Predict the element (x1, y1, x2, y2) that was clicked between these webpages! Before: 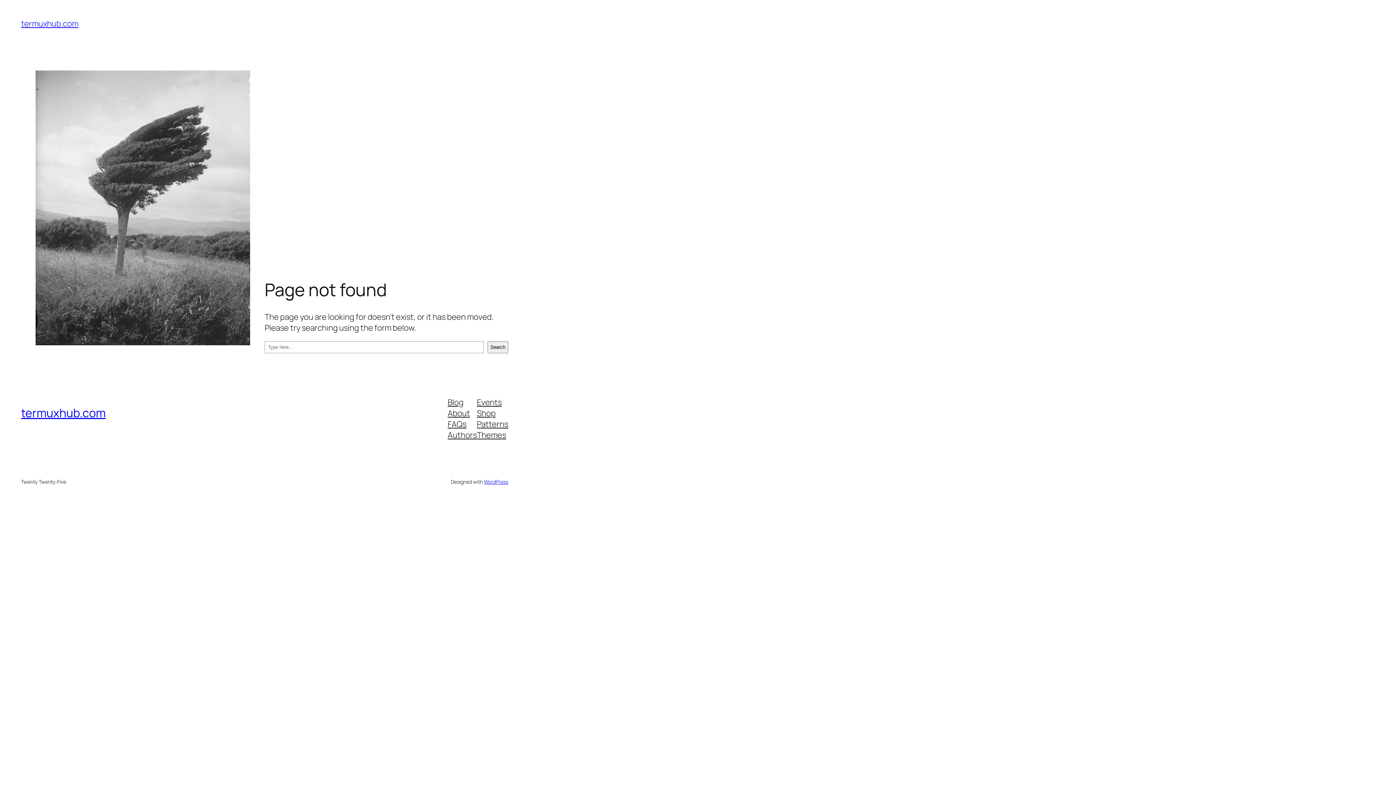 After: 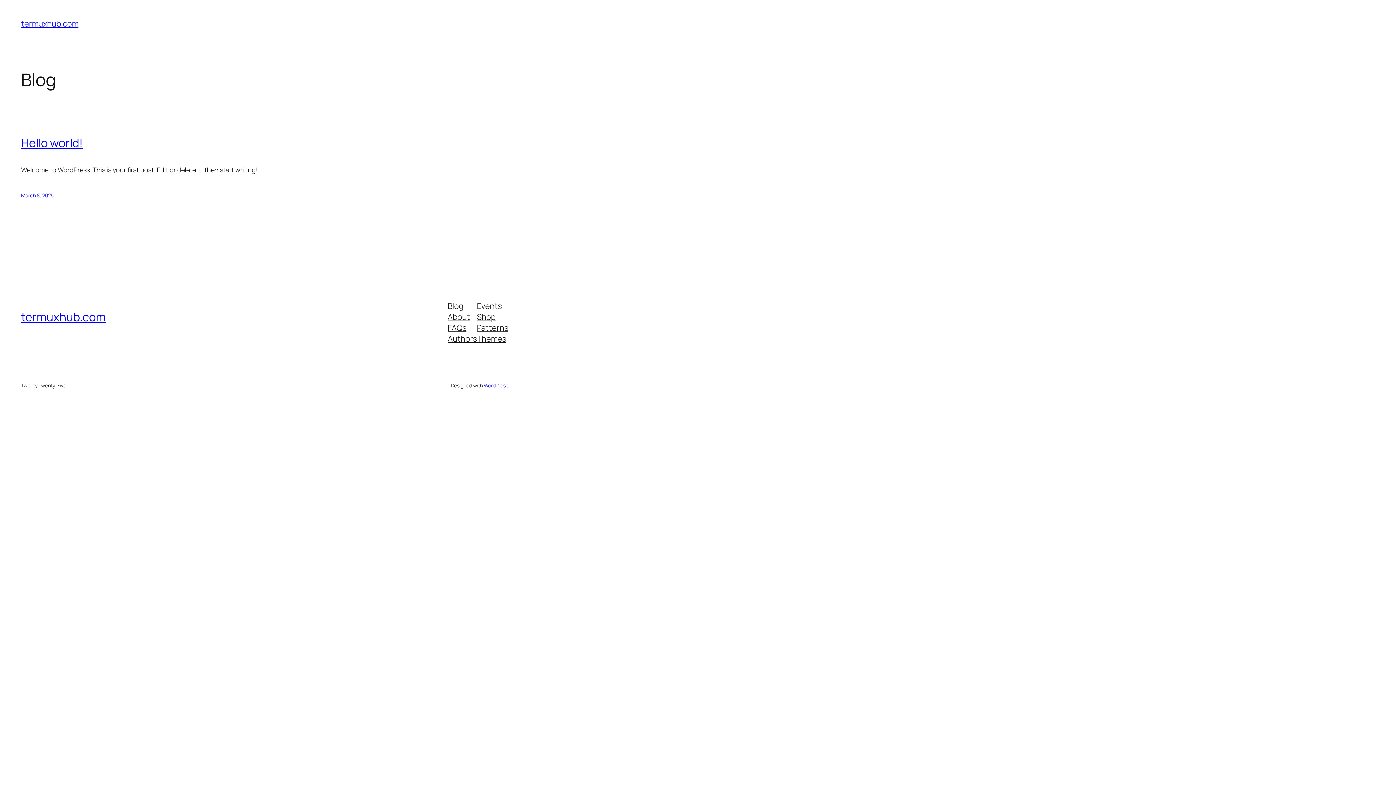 Action: label: termuxhub.com bbox: (21, 18, 78, 29)